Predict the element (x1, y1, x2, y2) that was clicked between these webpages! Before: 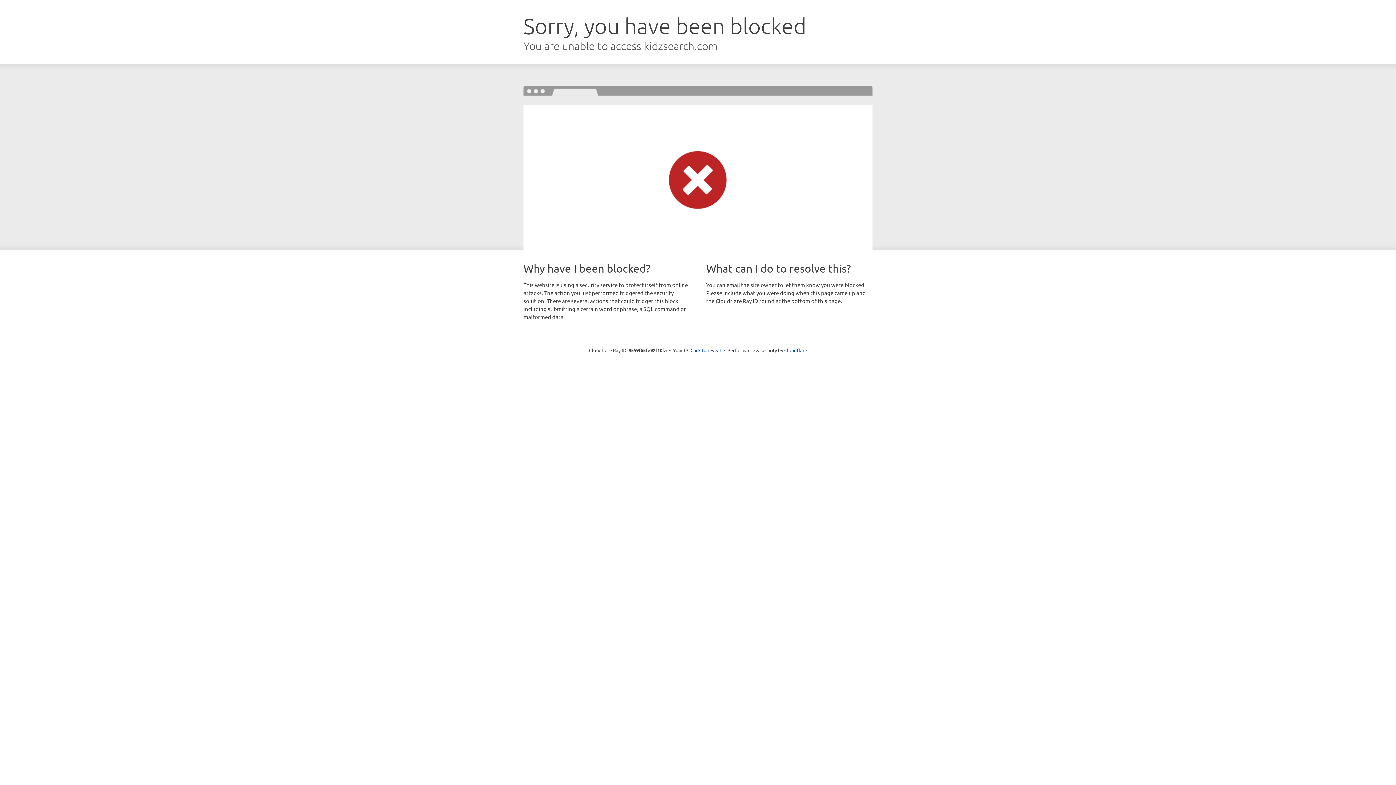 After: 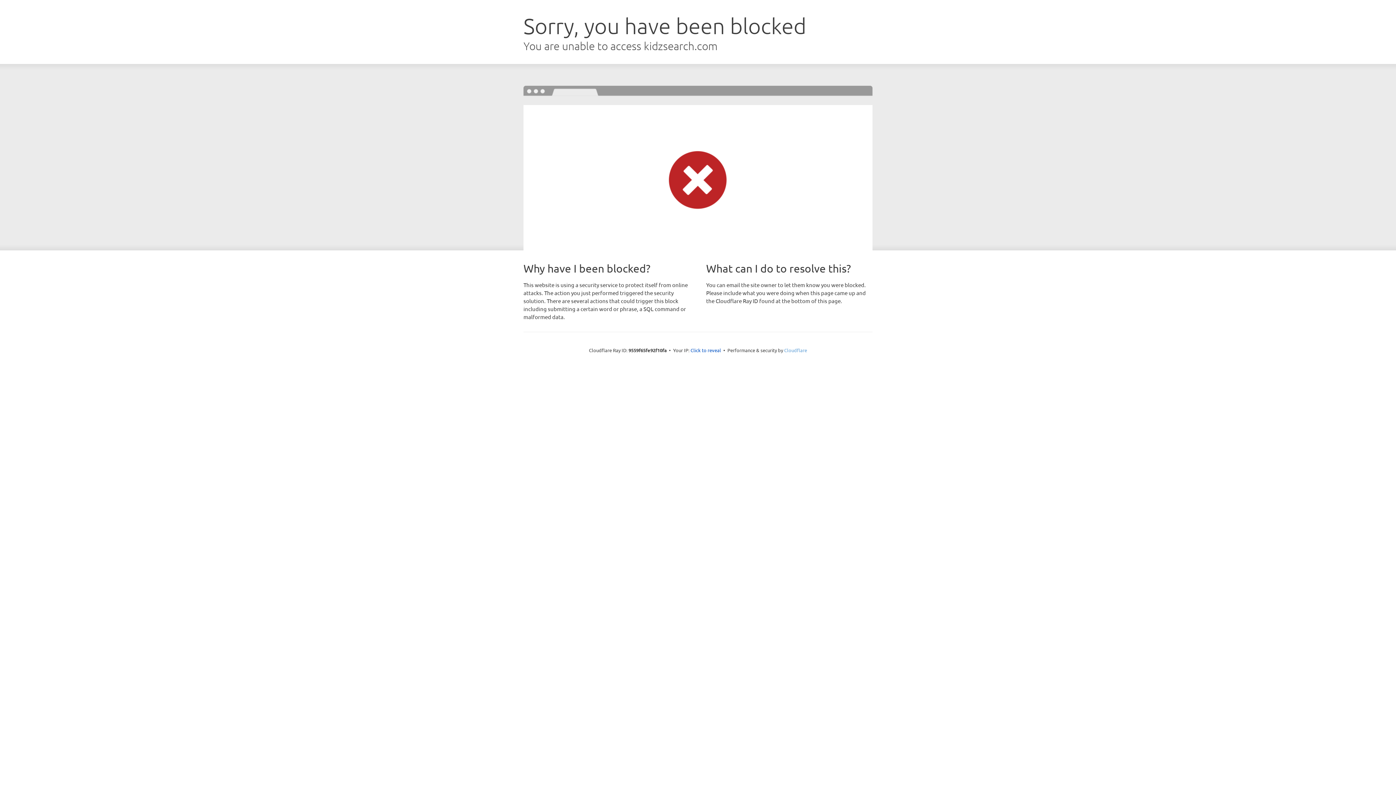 Action: label: Cloudflare bbox: (784, 347, 807, 353)